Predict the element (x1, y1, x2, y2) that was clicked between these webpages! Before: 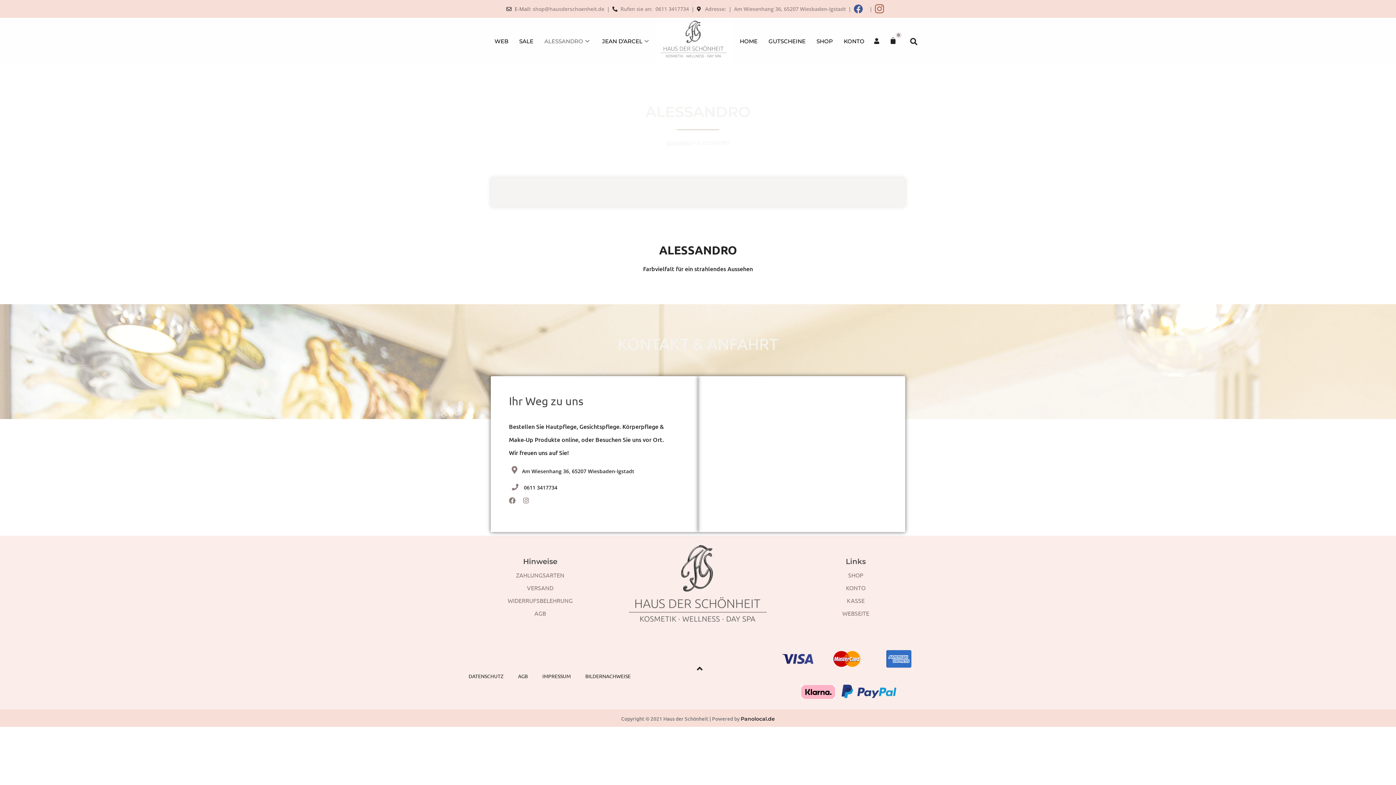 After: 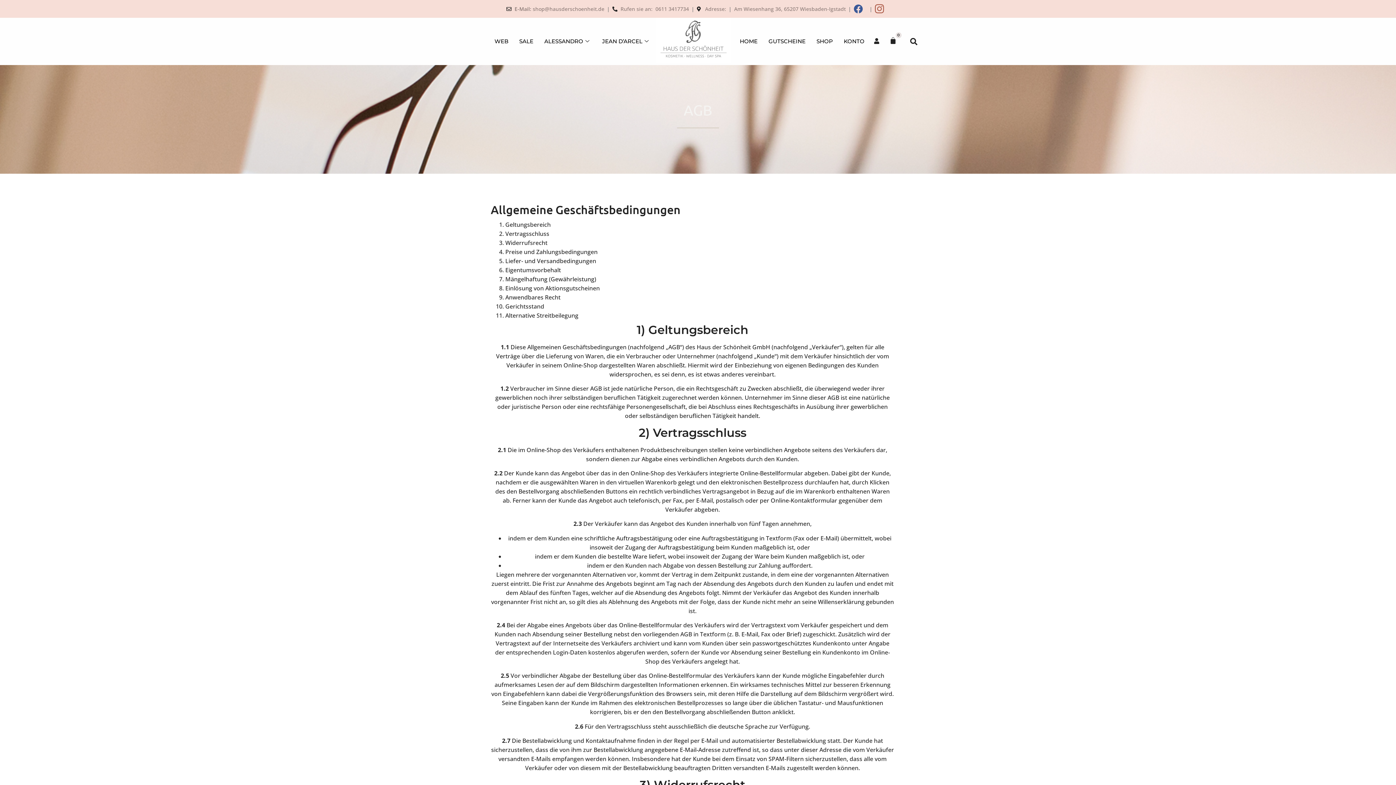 Action: bbox: (461, 607, 619, 618) label: AGB